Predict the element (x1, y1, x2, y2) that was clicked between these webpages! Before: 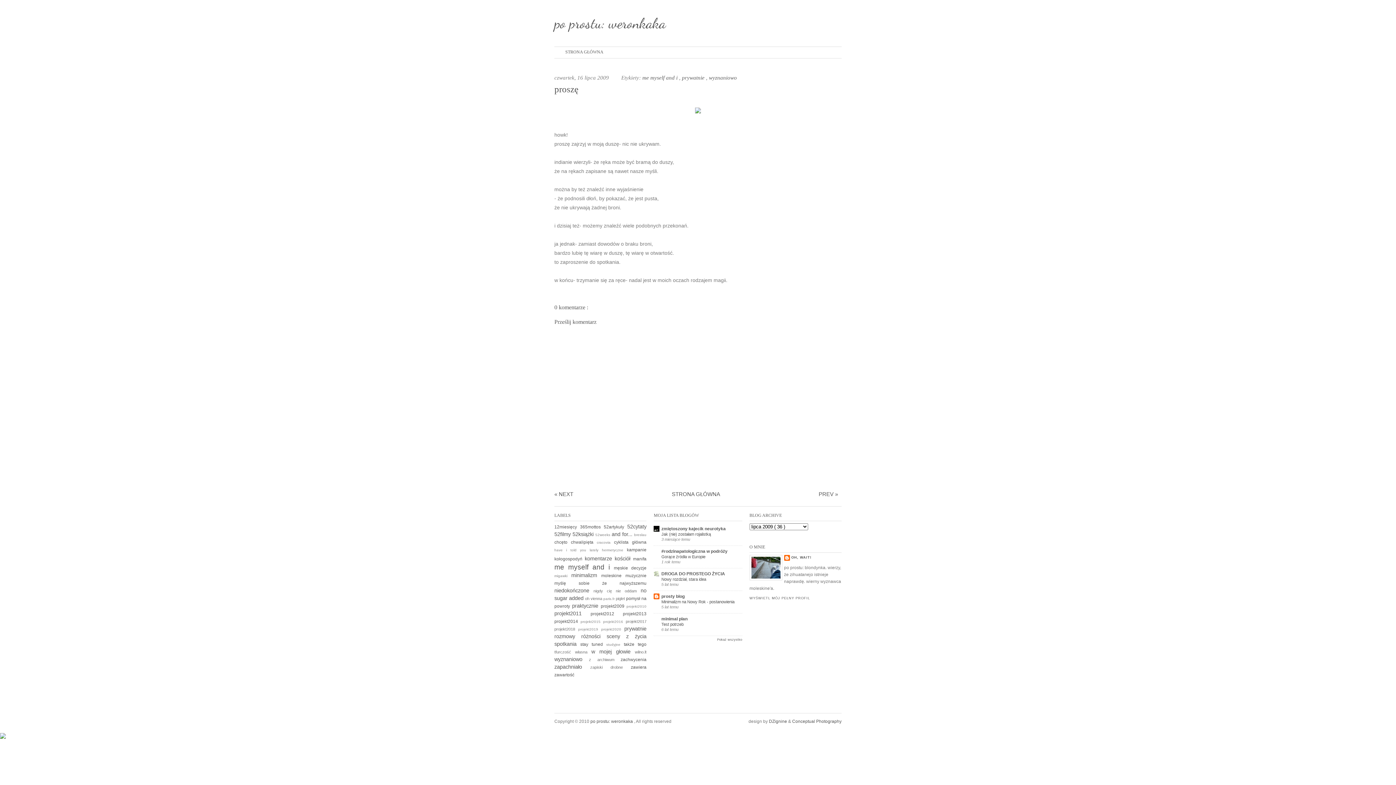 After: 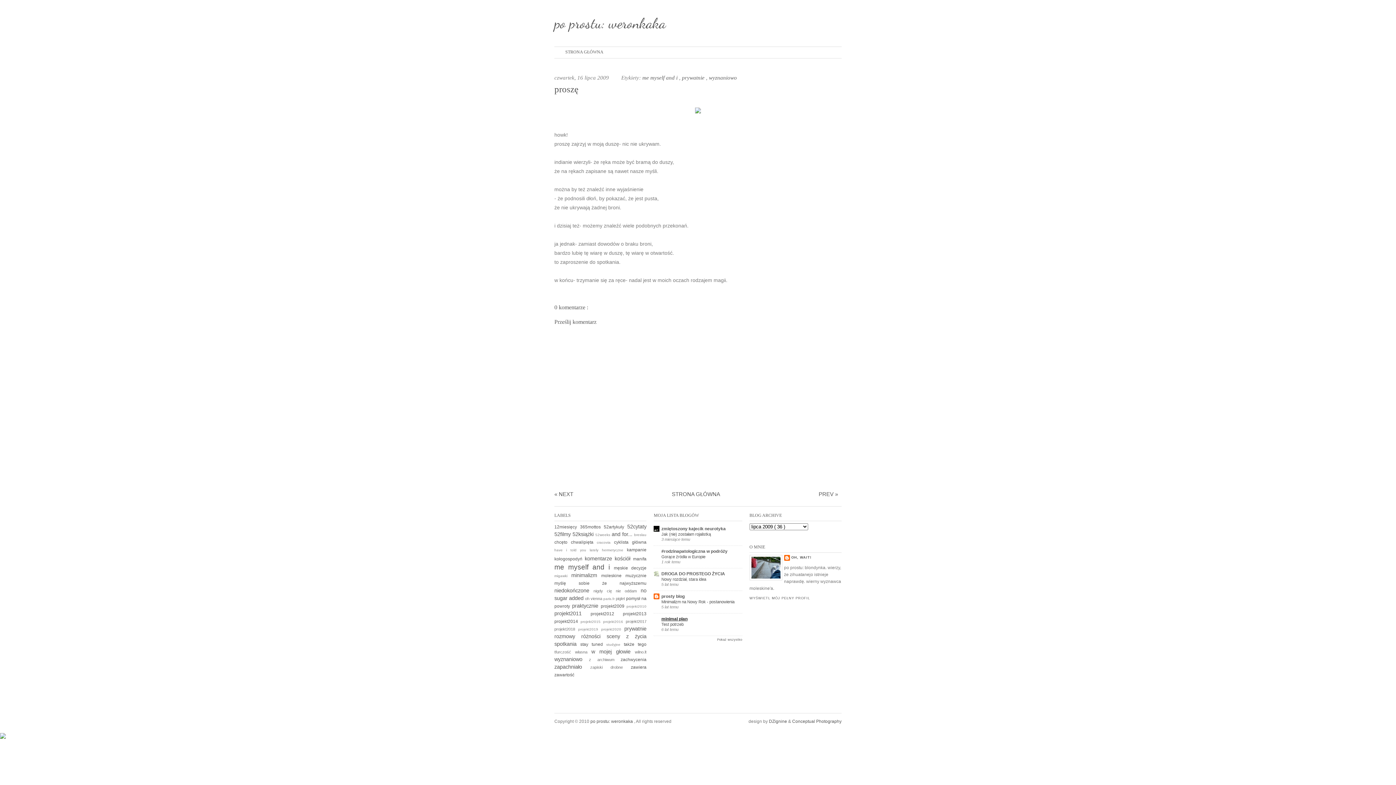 Action: label: minimal plan bbox: (661, 616, 687, 621)